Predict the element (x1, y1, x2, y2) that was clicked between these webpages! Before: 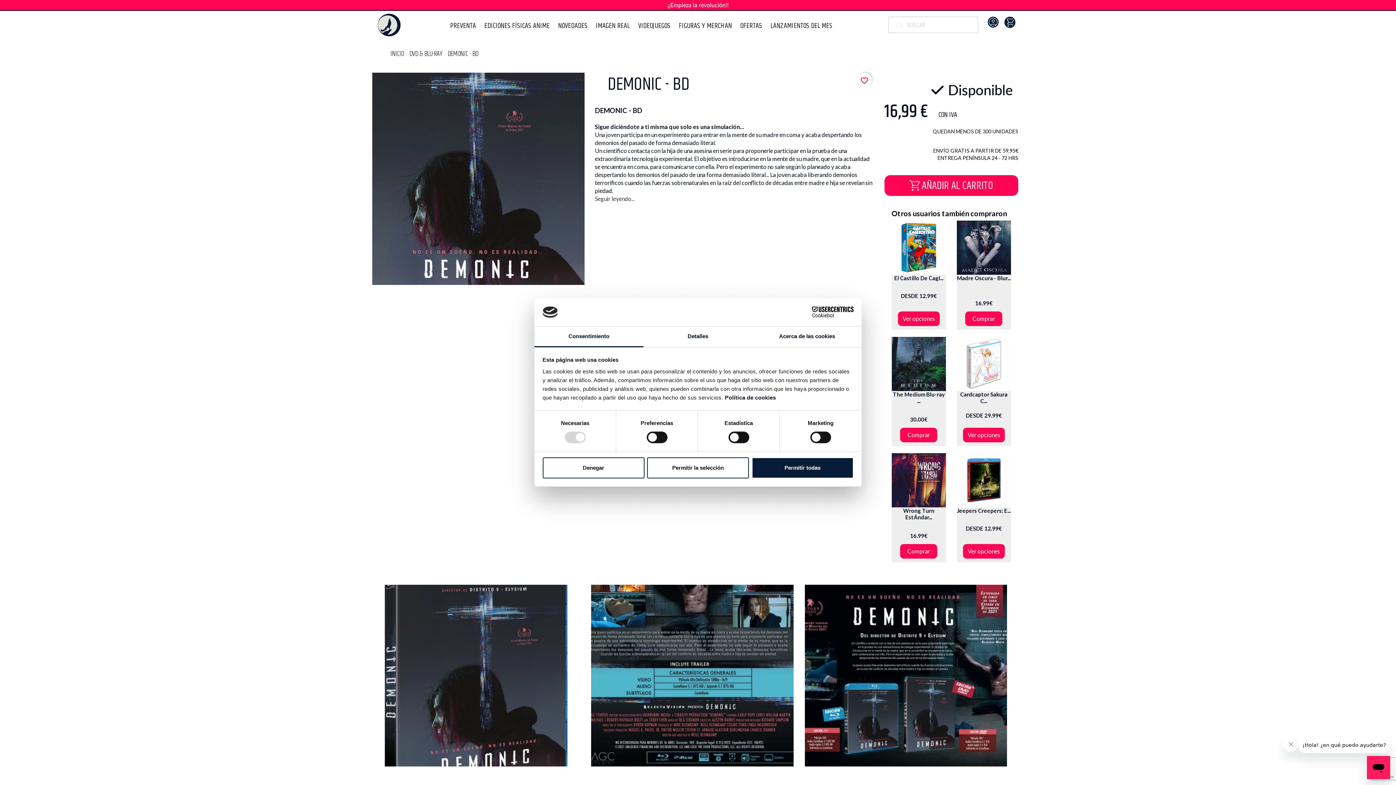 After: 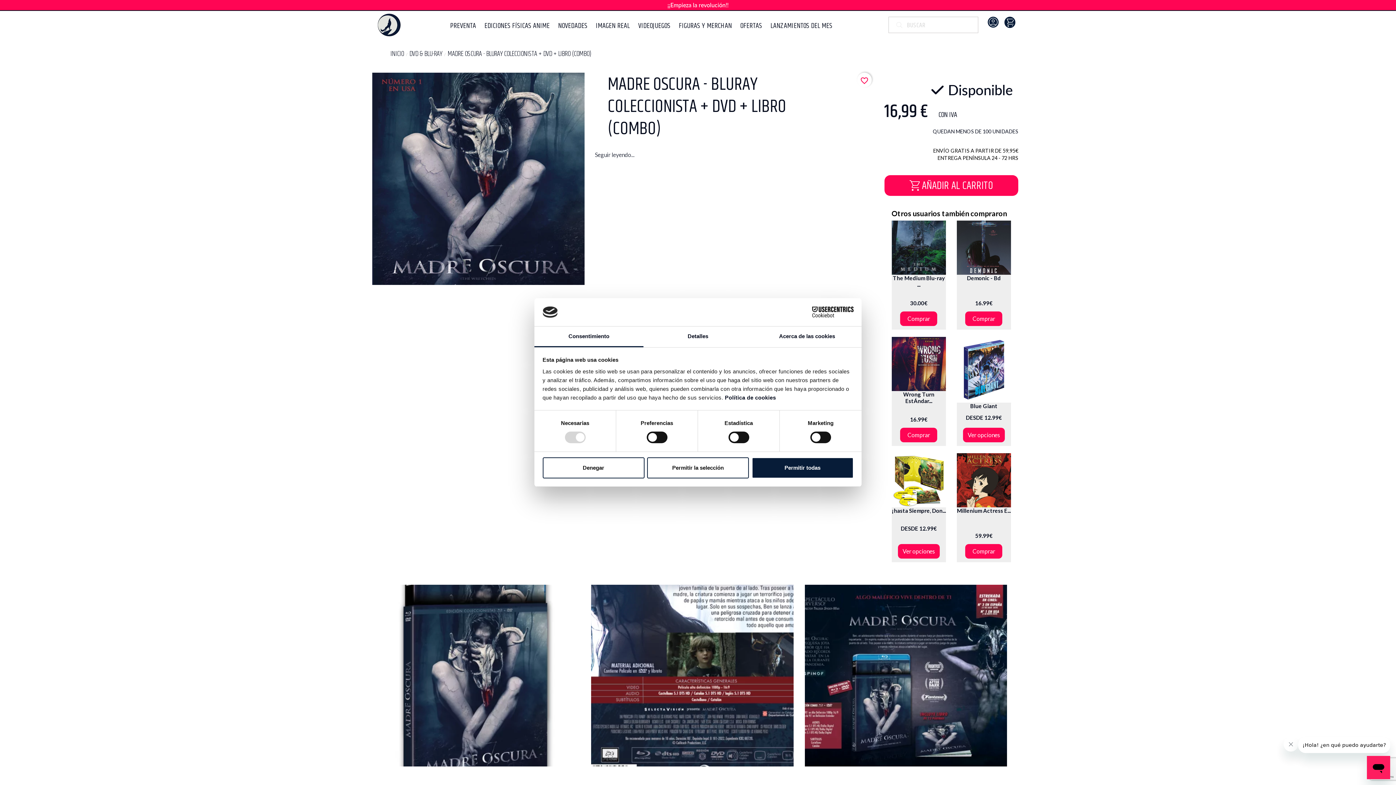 Action: label: Madre Oscura - Blur... bbox: (957, 220, 1011, 284)